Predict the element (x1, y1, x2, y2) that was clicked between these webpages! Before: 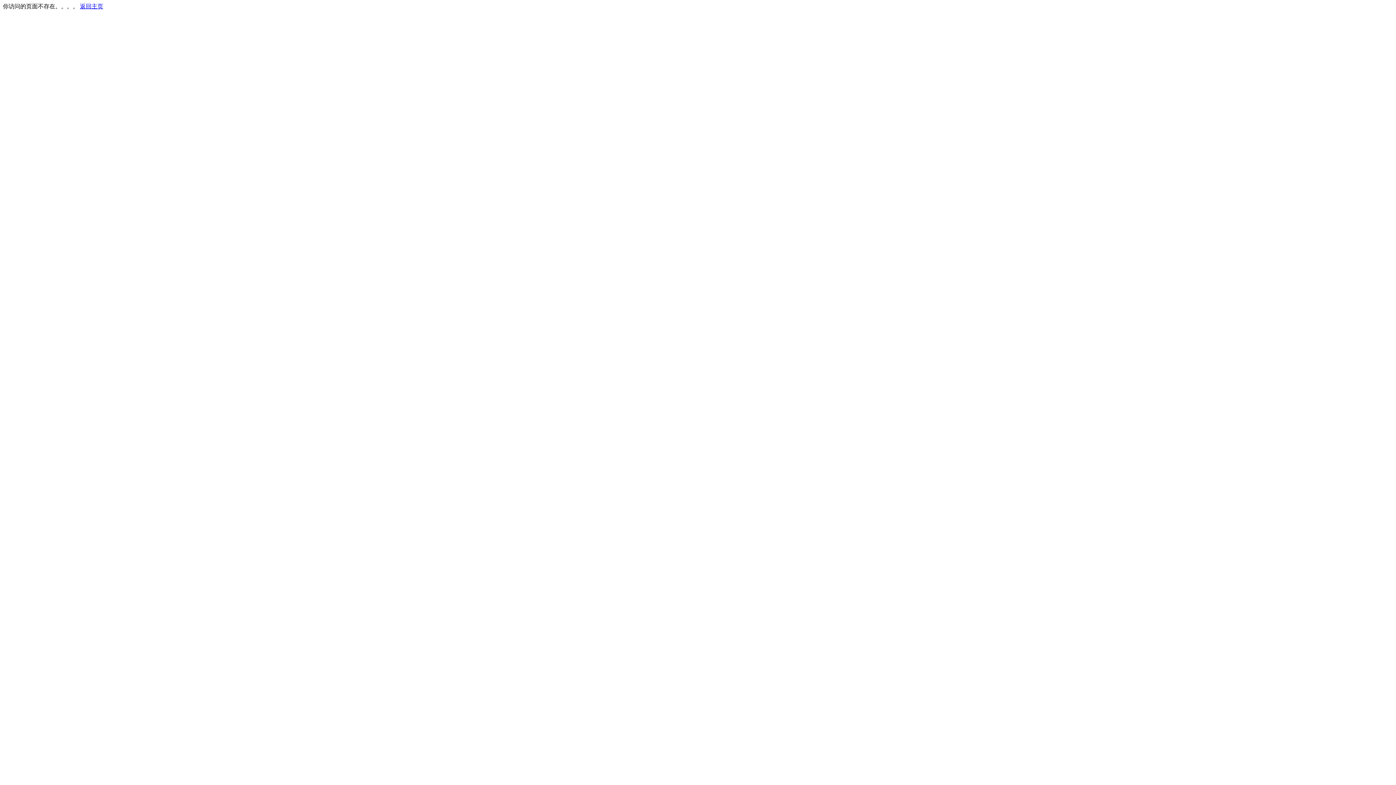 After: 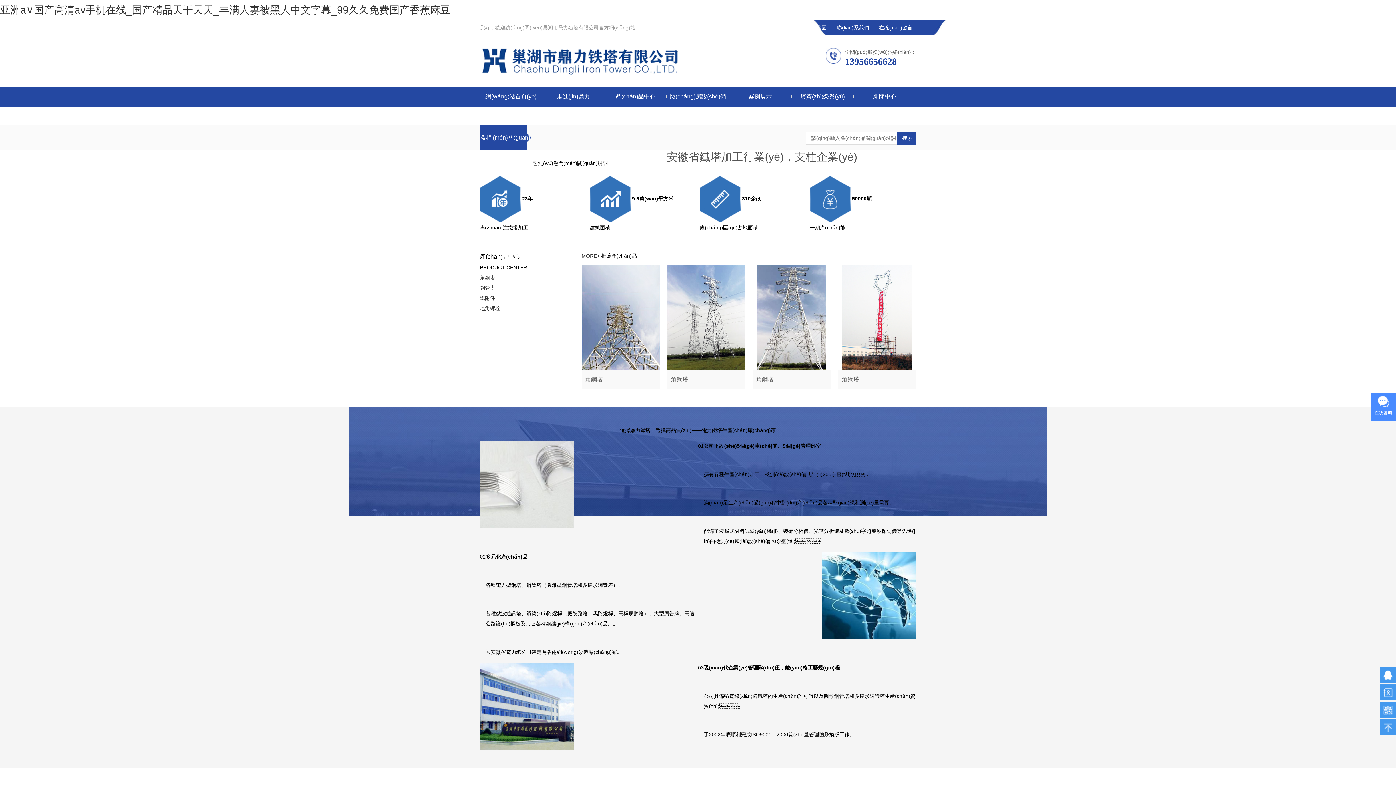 Action: bbox: (80, 3, 103, 9) label: 返回主页